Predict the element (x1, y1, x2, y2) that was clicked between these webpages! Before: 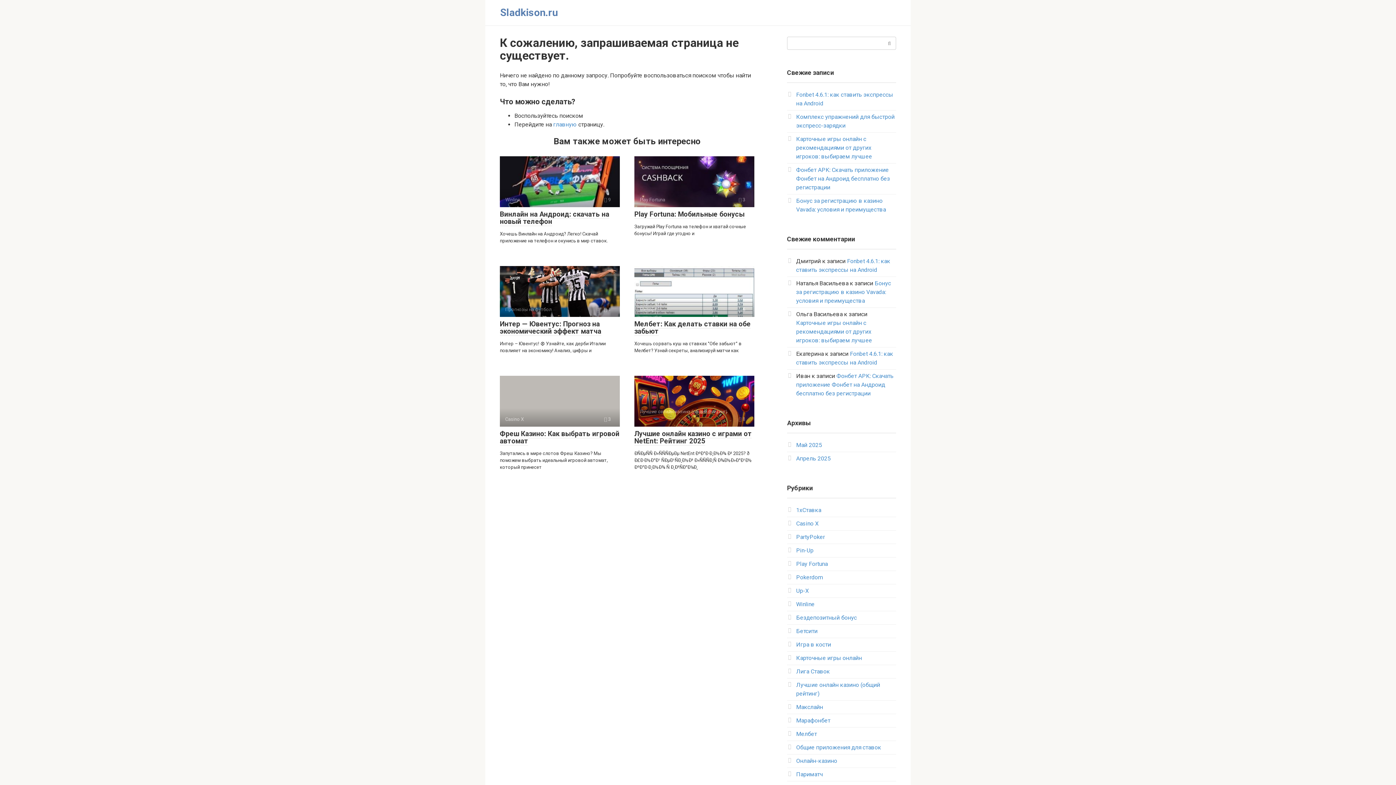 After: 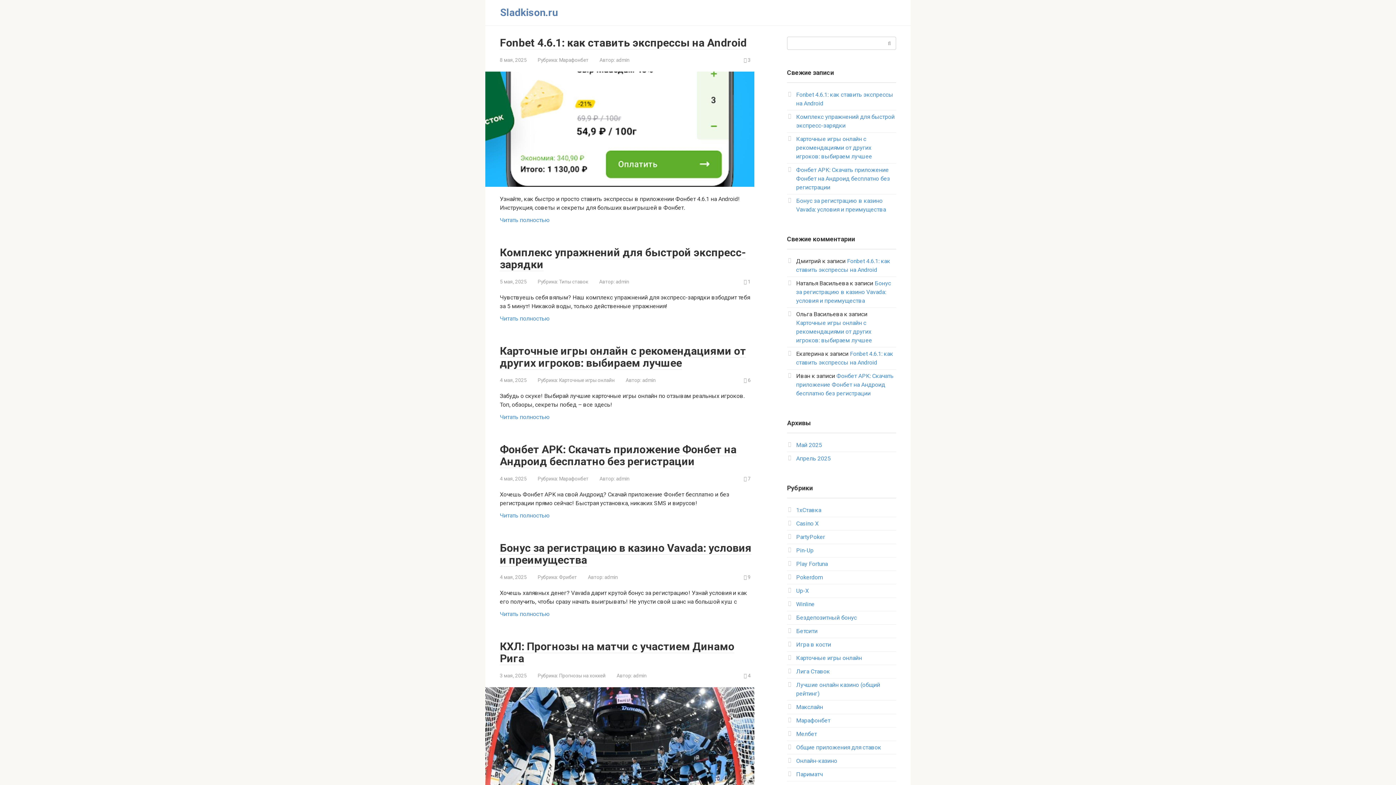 Action: bbox: (796, 441, 822, 448) label: Май 2025